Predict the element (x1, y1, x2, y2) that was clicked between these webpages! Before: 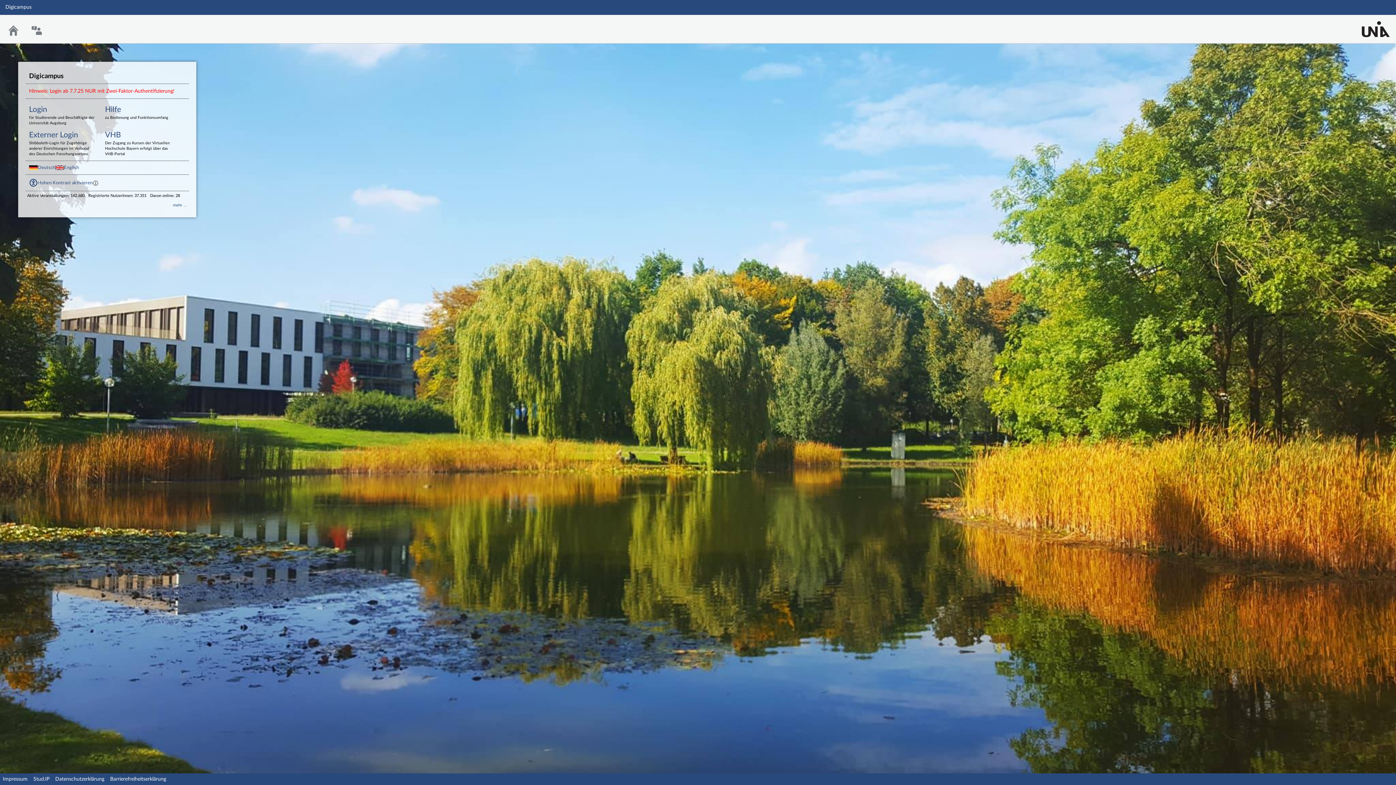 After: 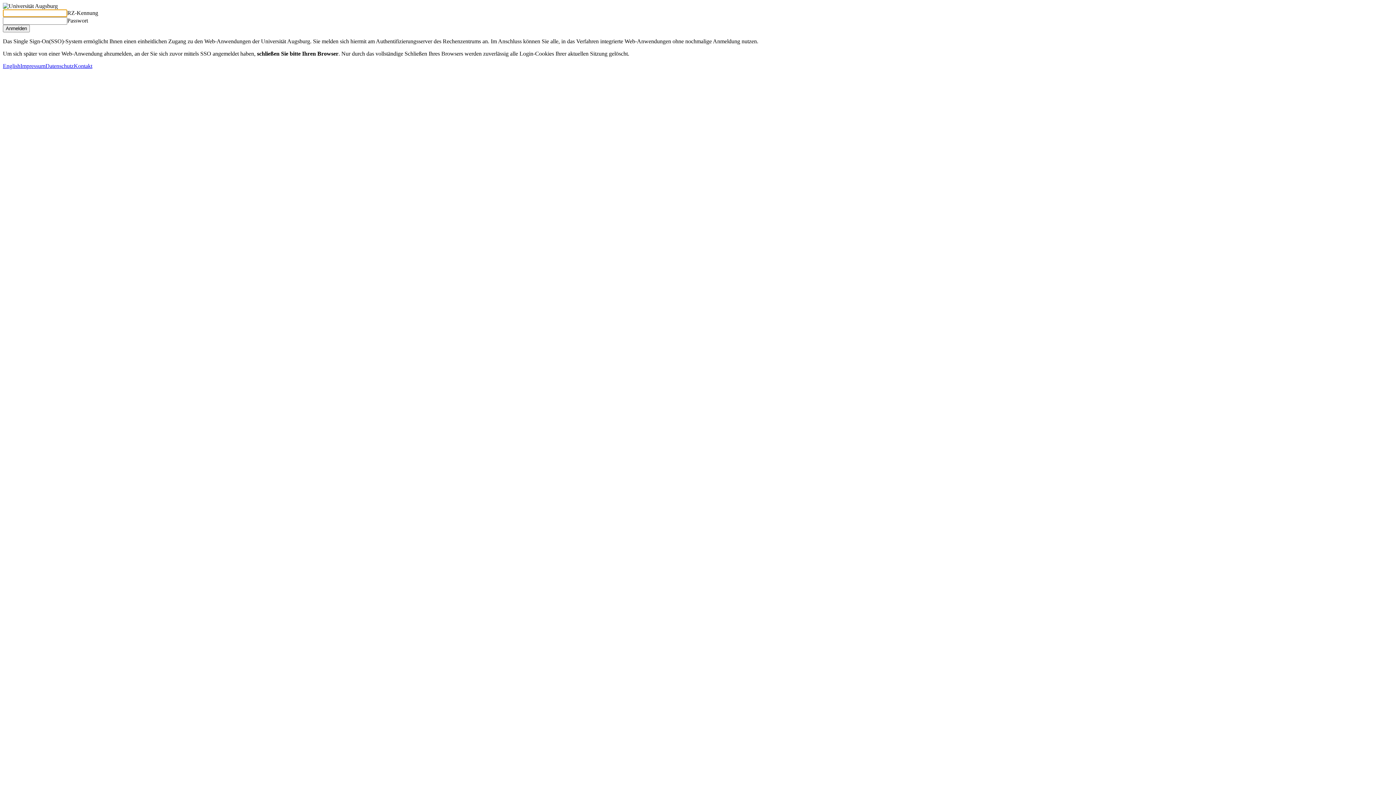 Action: bbox: (29, 105, 94, 126) label: Login

für Studierende und Beschäftigte der Universität Augsburg